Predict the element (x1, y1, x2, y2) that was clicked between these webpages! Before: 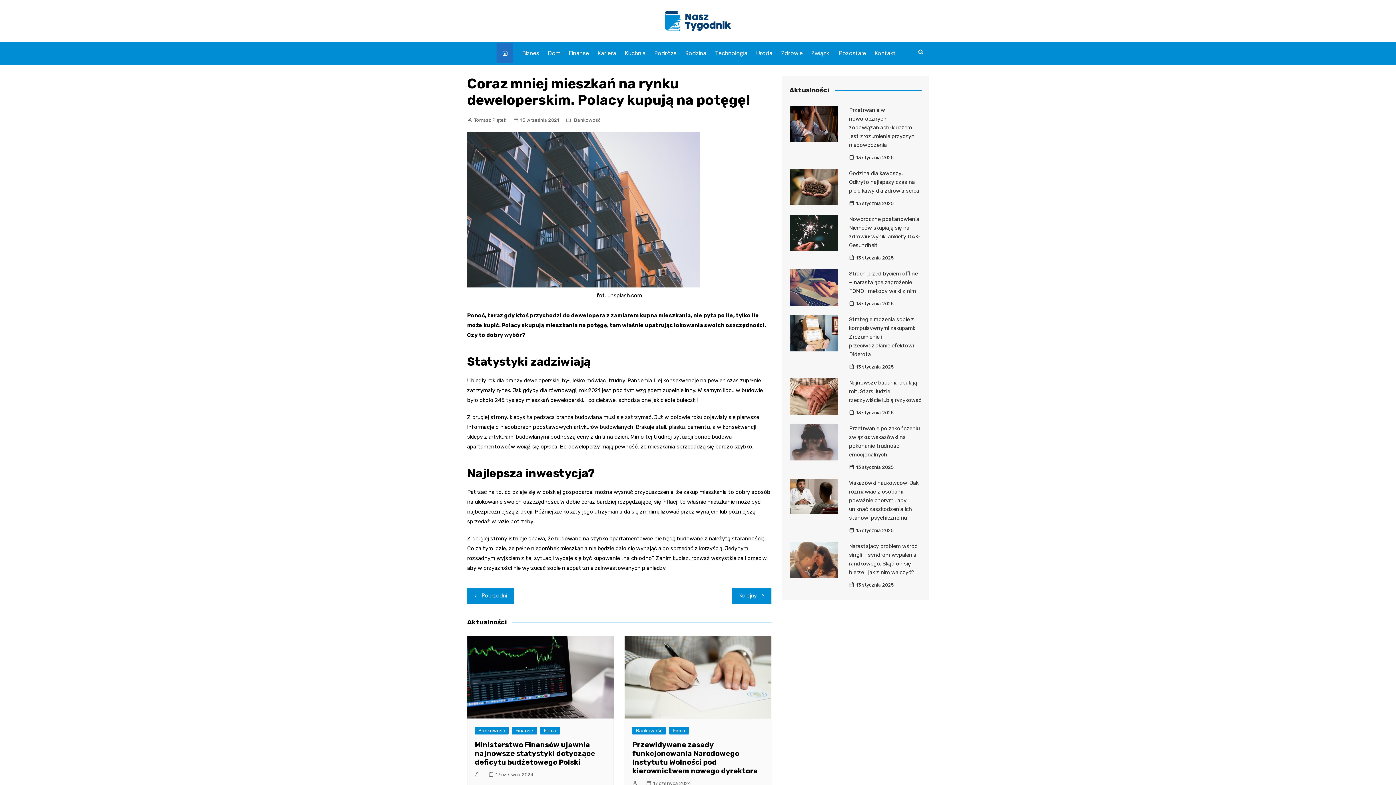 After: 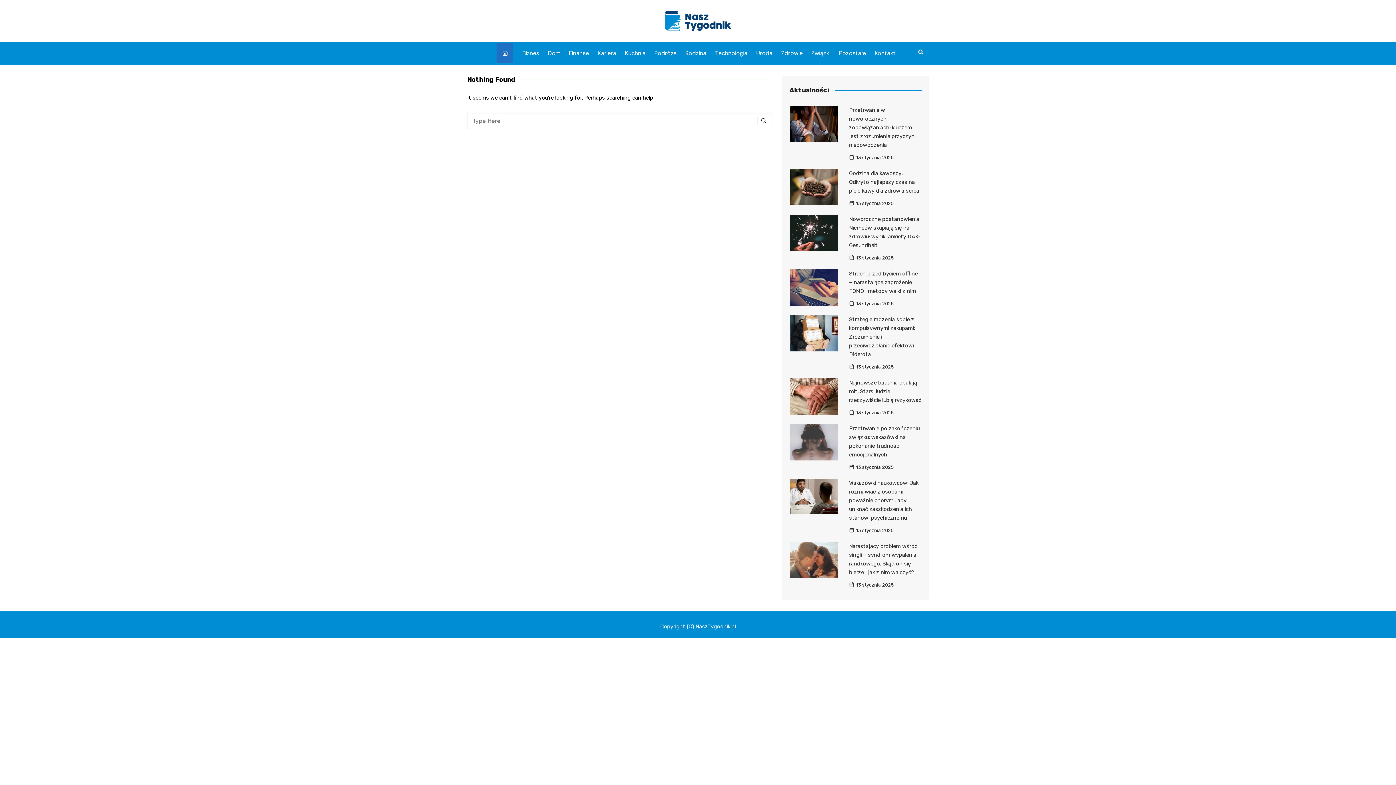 Action: label: Związki bbox: (808, 43, 834, 63)